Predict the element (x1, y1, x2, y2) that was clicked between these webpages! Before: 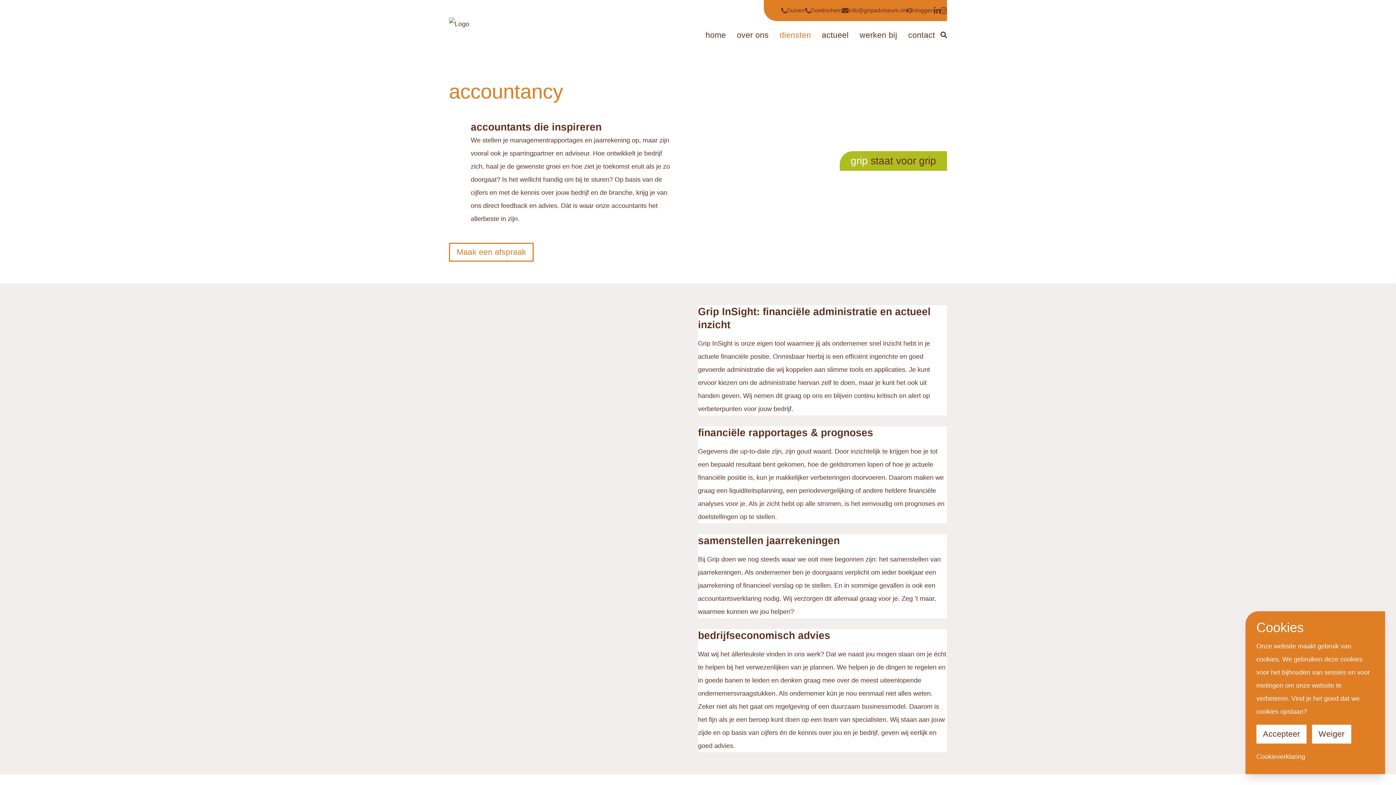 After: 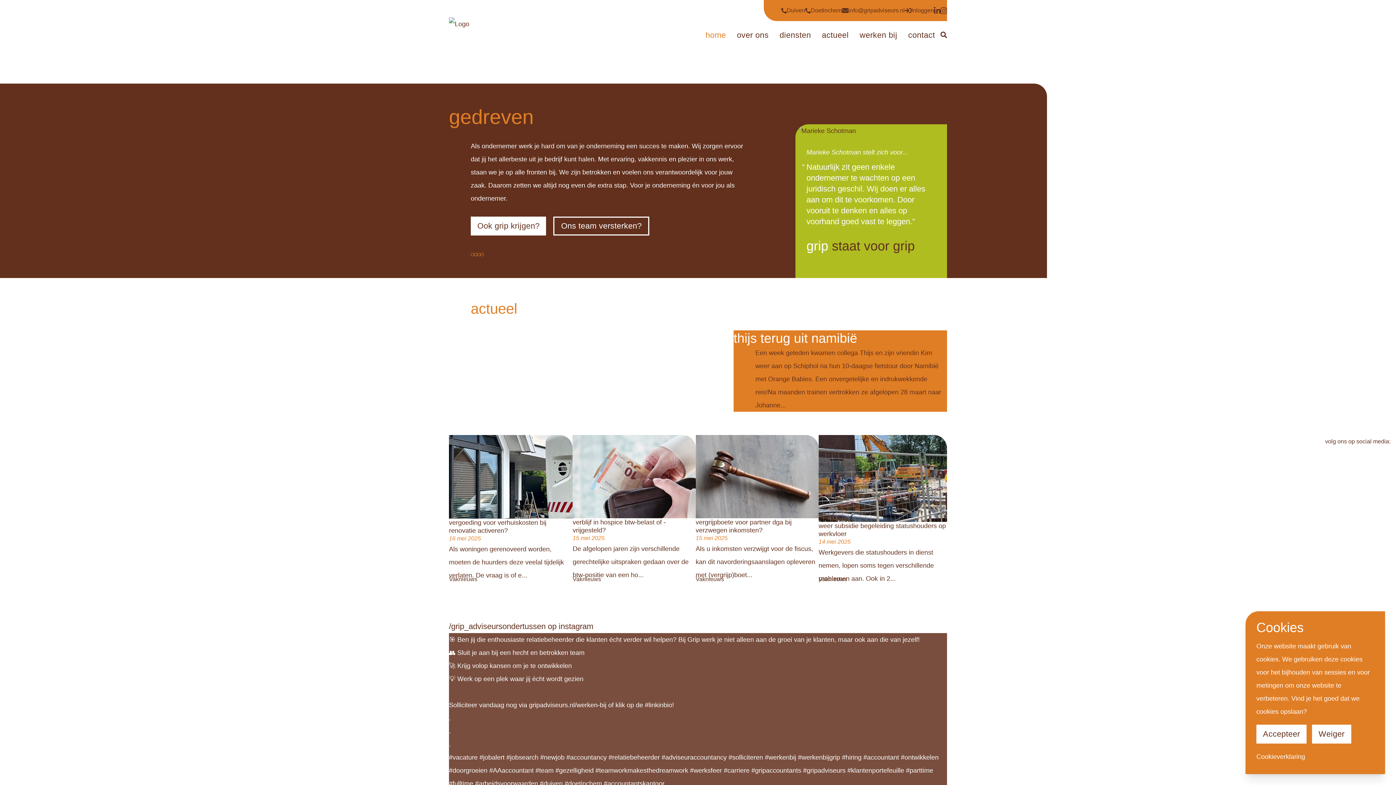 Action: label: home bbox: (700, 25, 731, 45)